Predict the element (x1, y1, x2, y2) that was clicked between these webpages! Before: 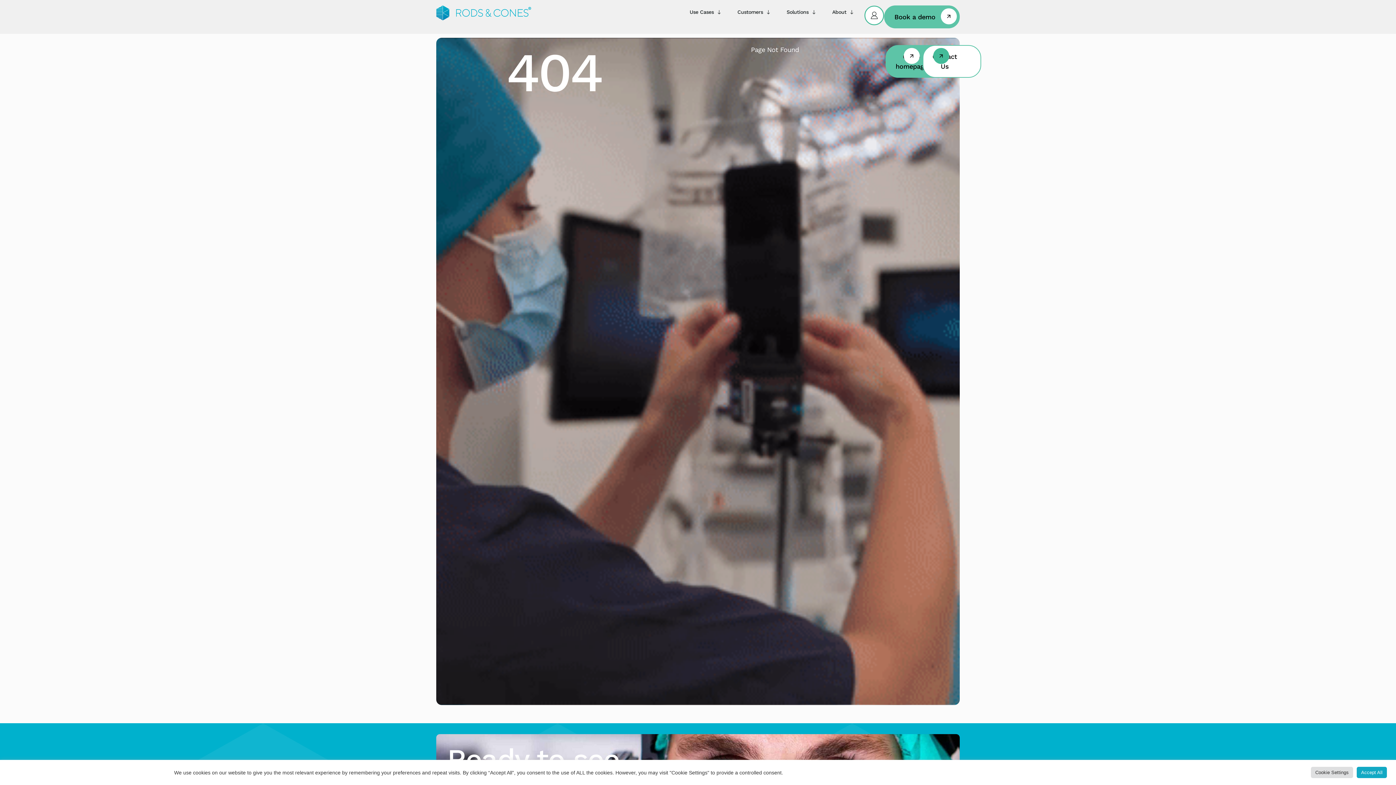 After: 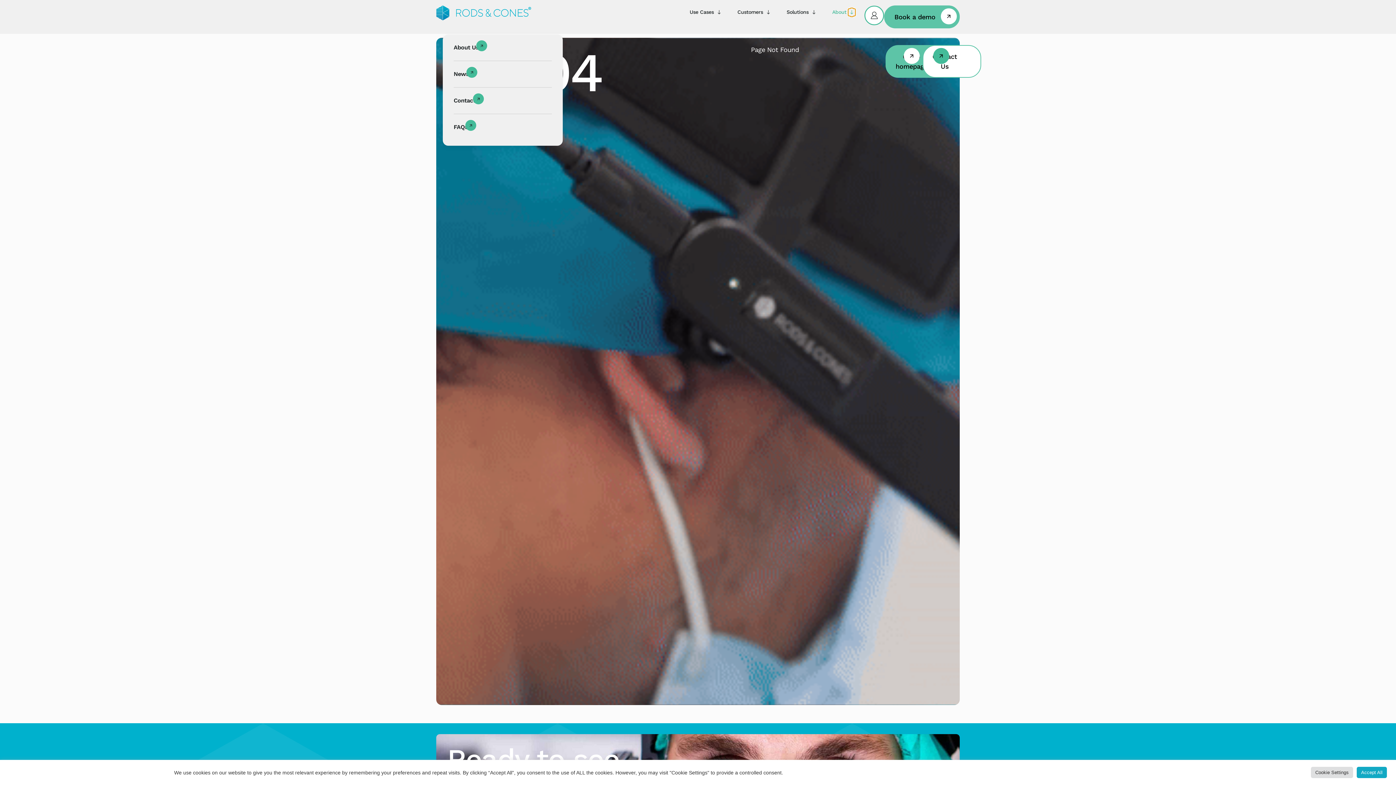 Action: bbox: (848, 8, 855, 15) label: Open About